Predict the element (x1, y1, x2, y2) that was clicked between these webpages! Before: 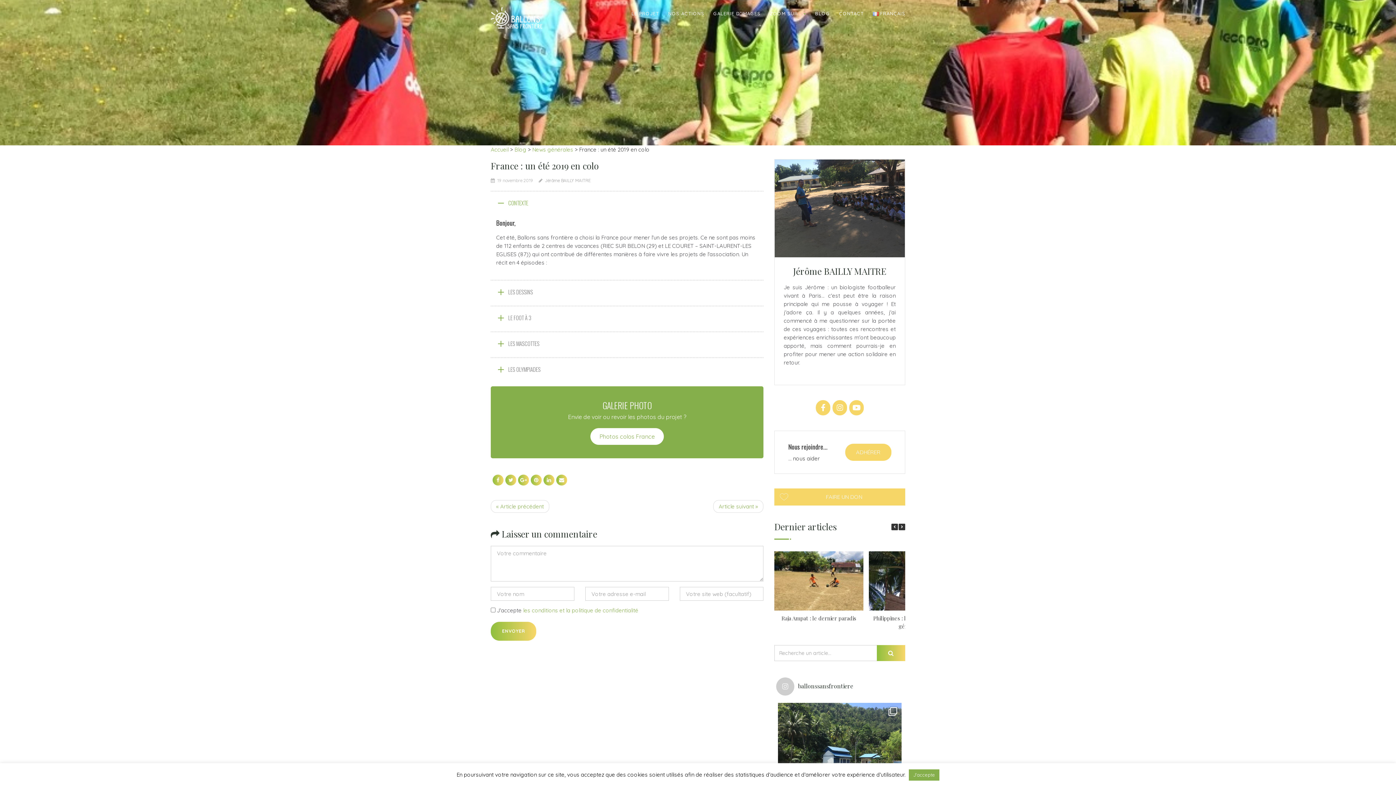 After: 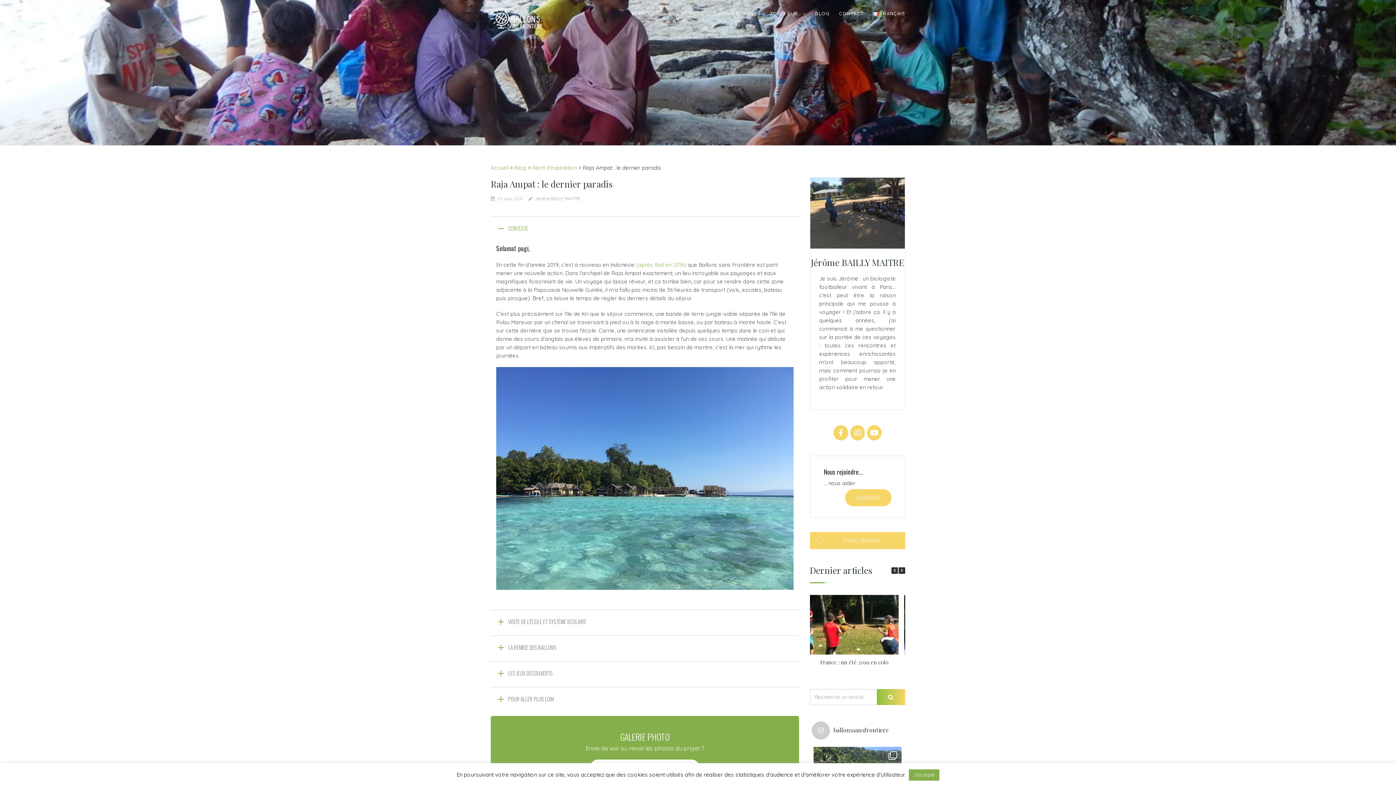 Action: bbox: (774, 551, 863, 611)